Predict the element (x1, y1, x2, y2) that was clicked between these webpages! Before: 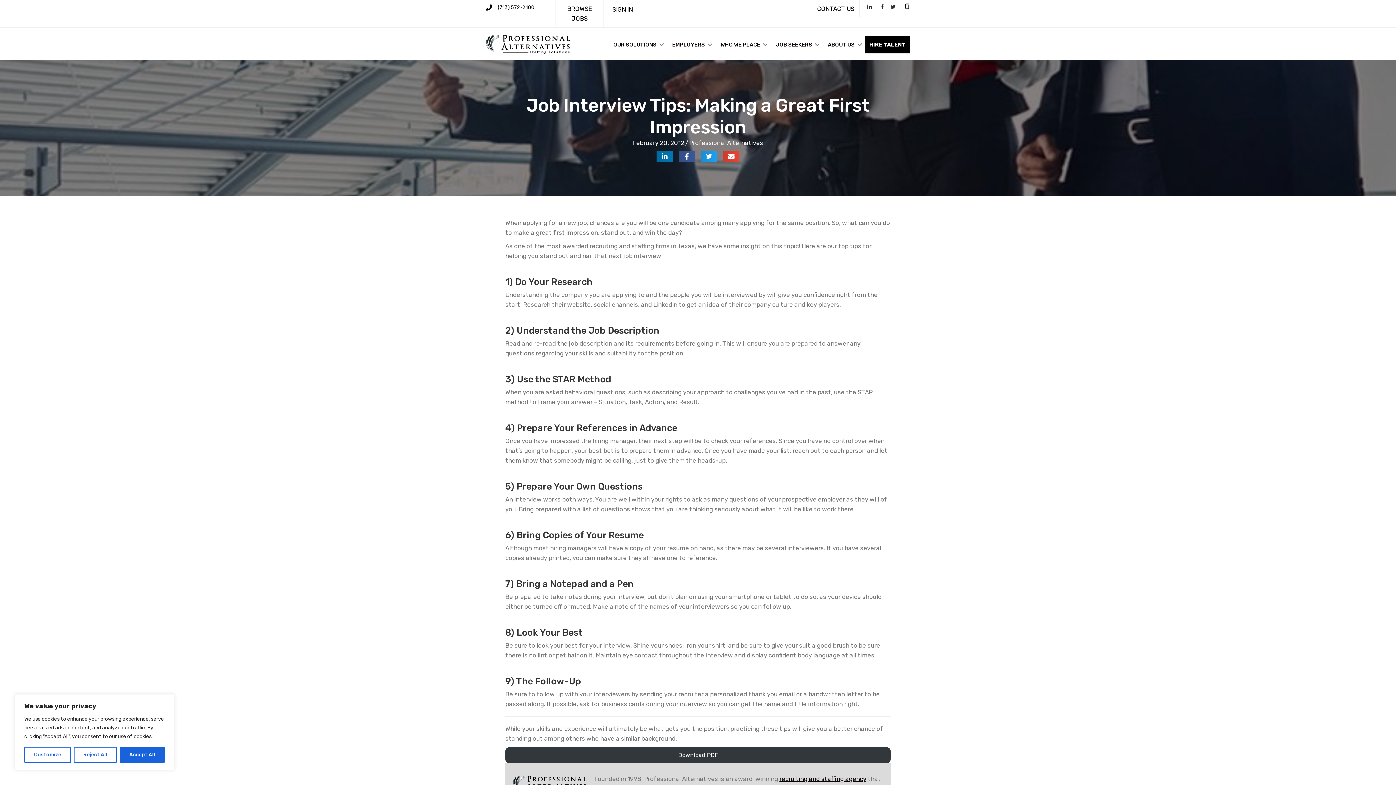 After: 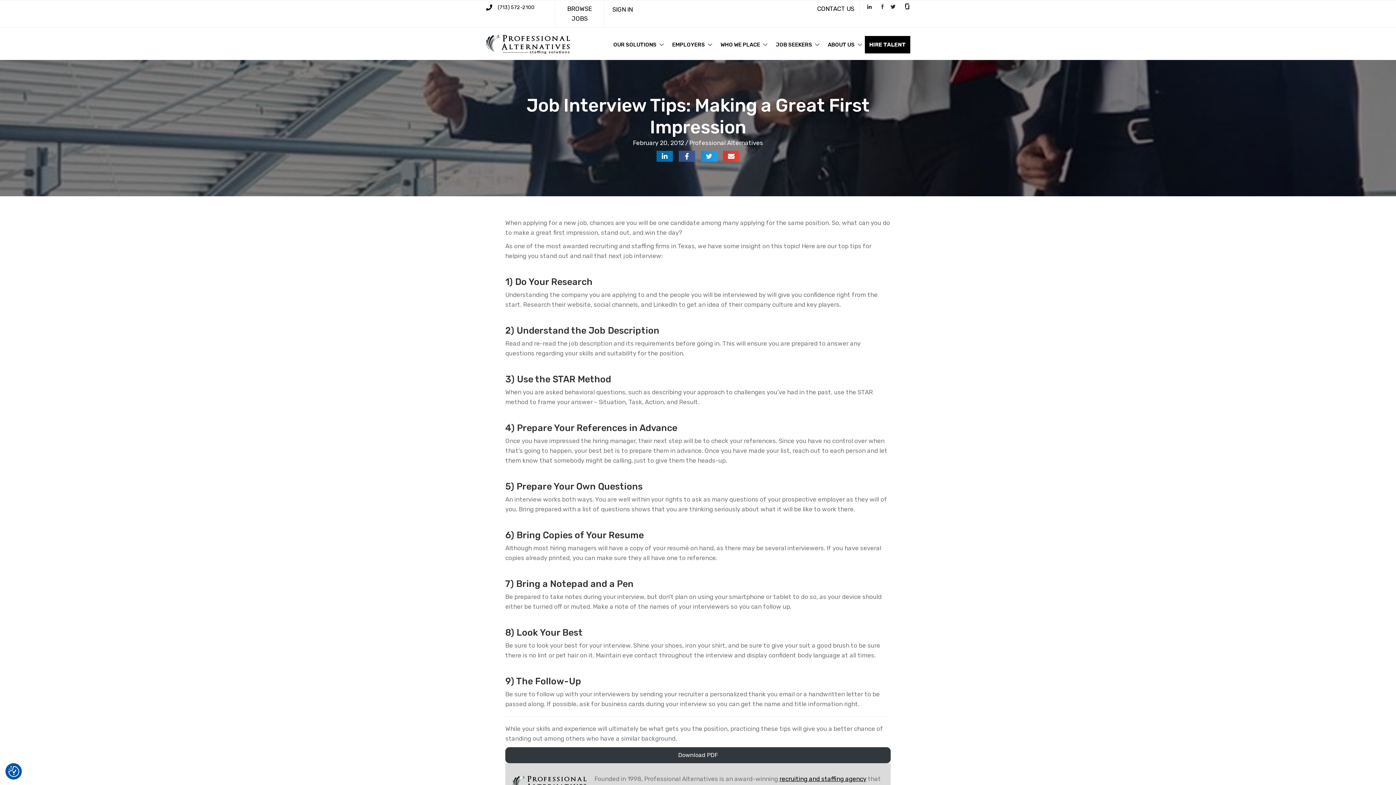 Action: bbox: (73, 747, 116, 763) label: Reject All